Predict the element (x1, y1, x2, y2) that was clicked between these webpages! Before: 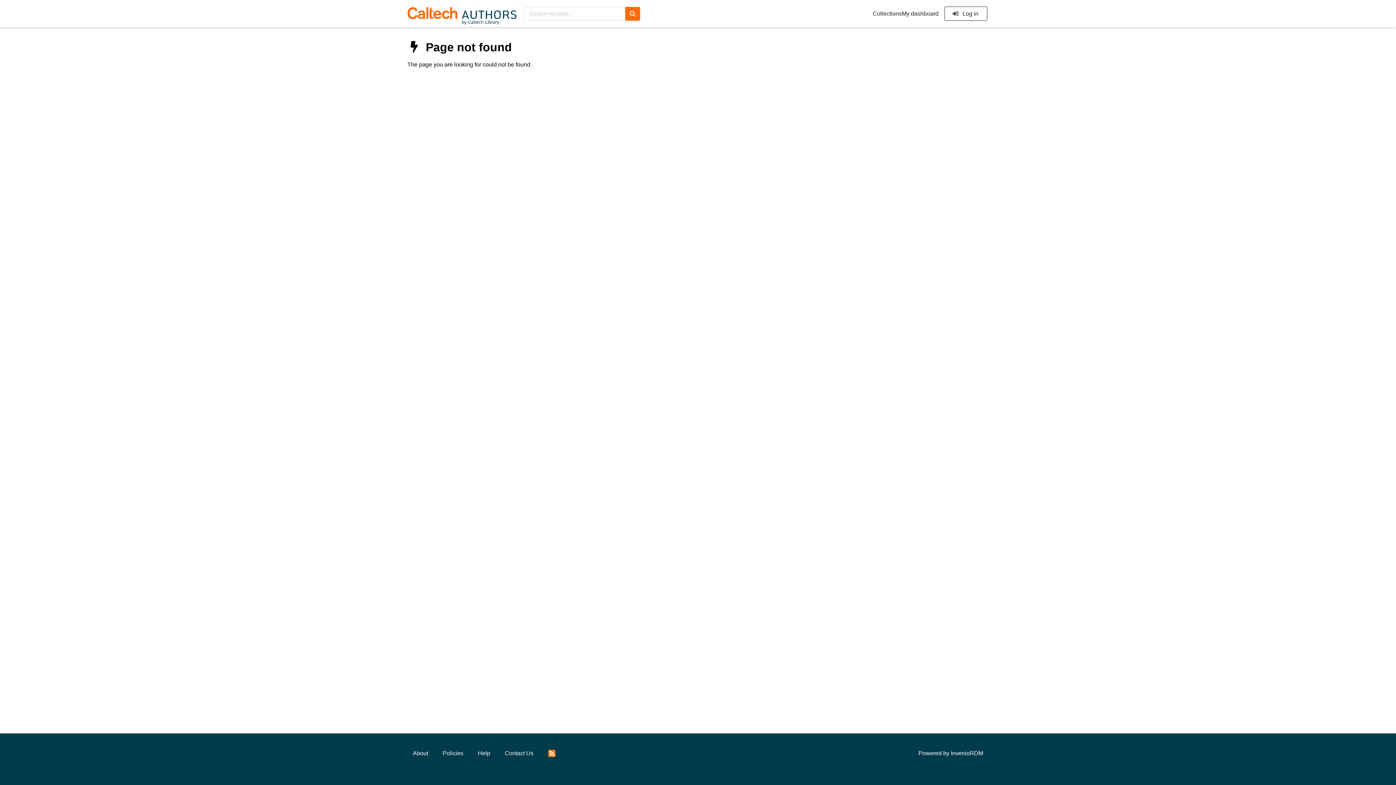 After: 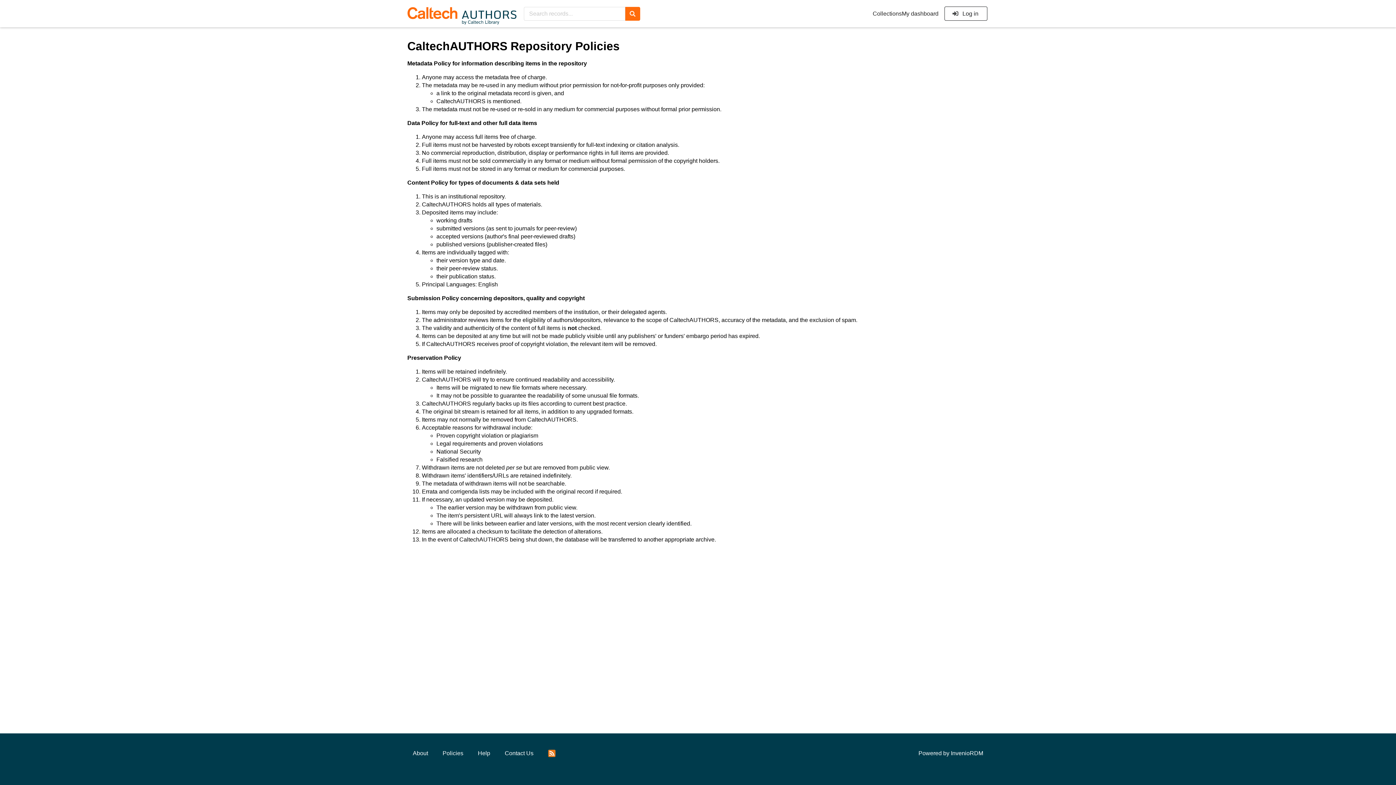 Action: bbox: (437, 746, 468, 761) label: Policies